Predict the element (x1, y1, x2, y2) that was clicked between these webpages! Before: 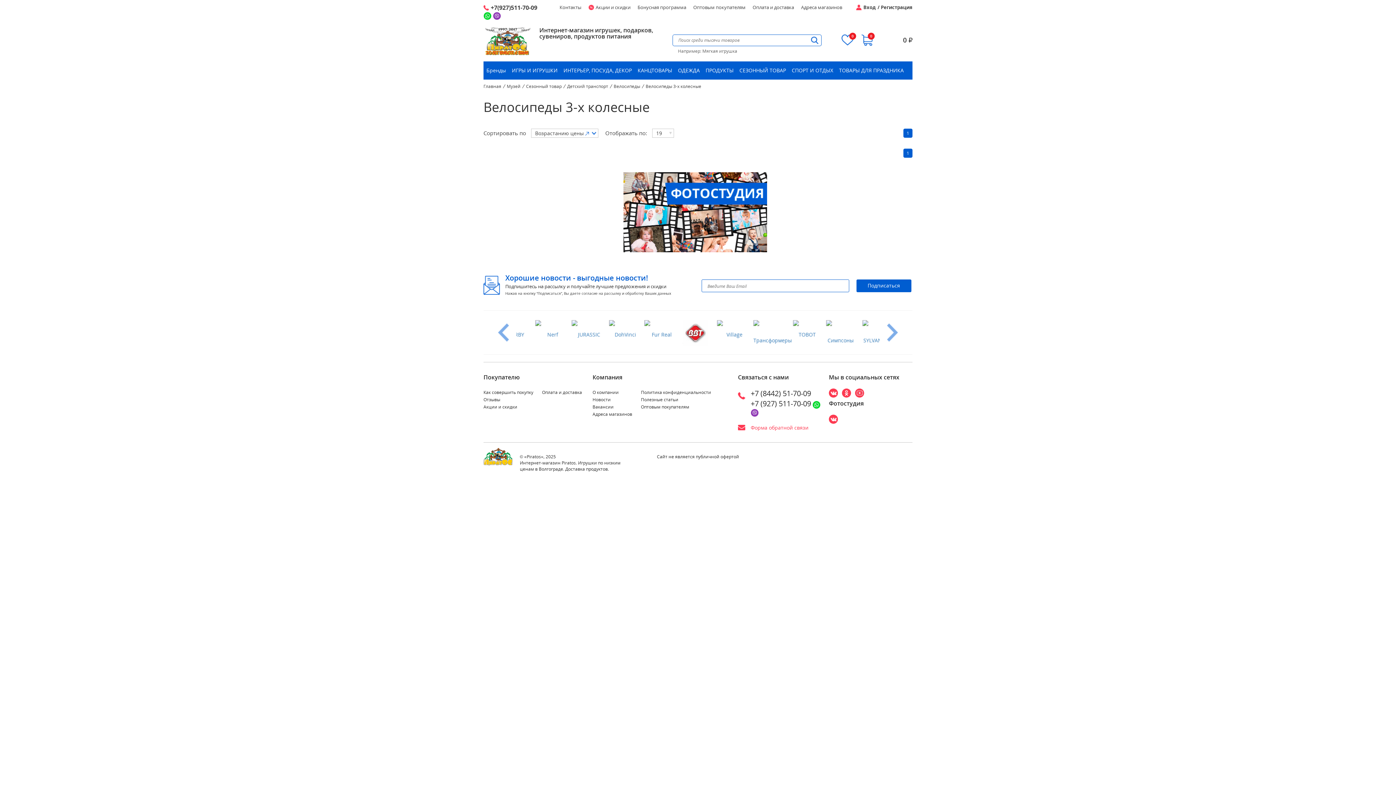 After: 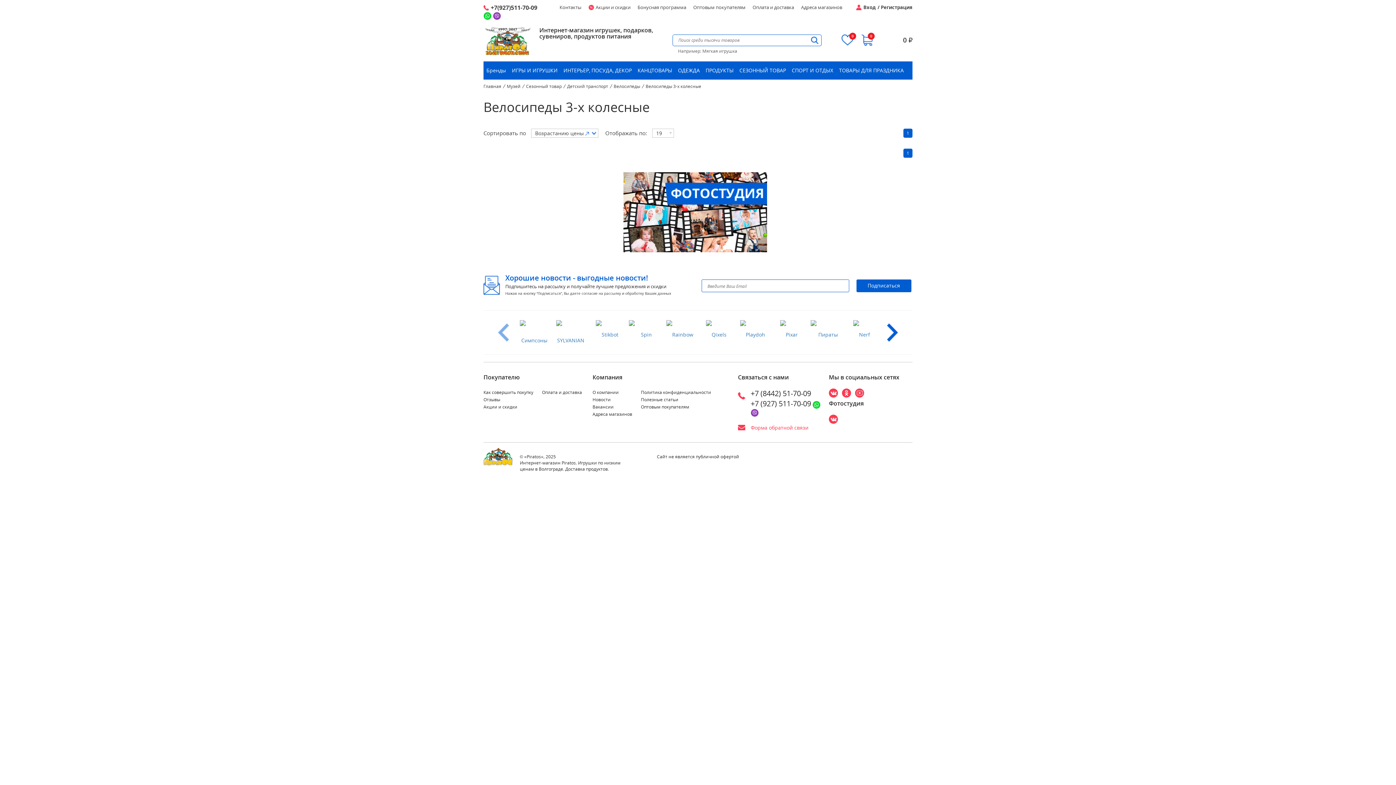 Action: label: Next bbox: (887, 323, 898, 341)